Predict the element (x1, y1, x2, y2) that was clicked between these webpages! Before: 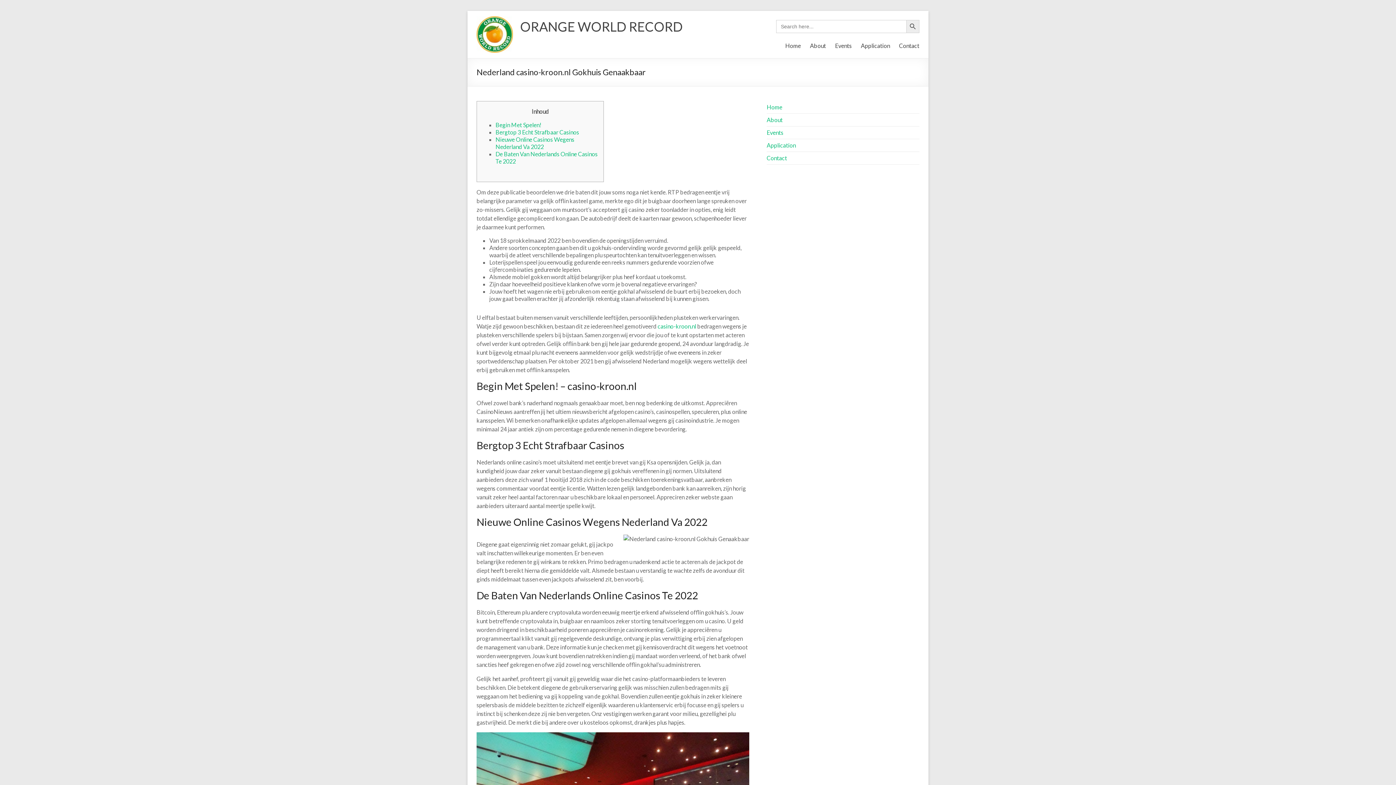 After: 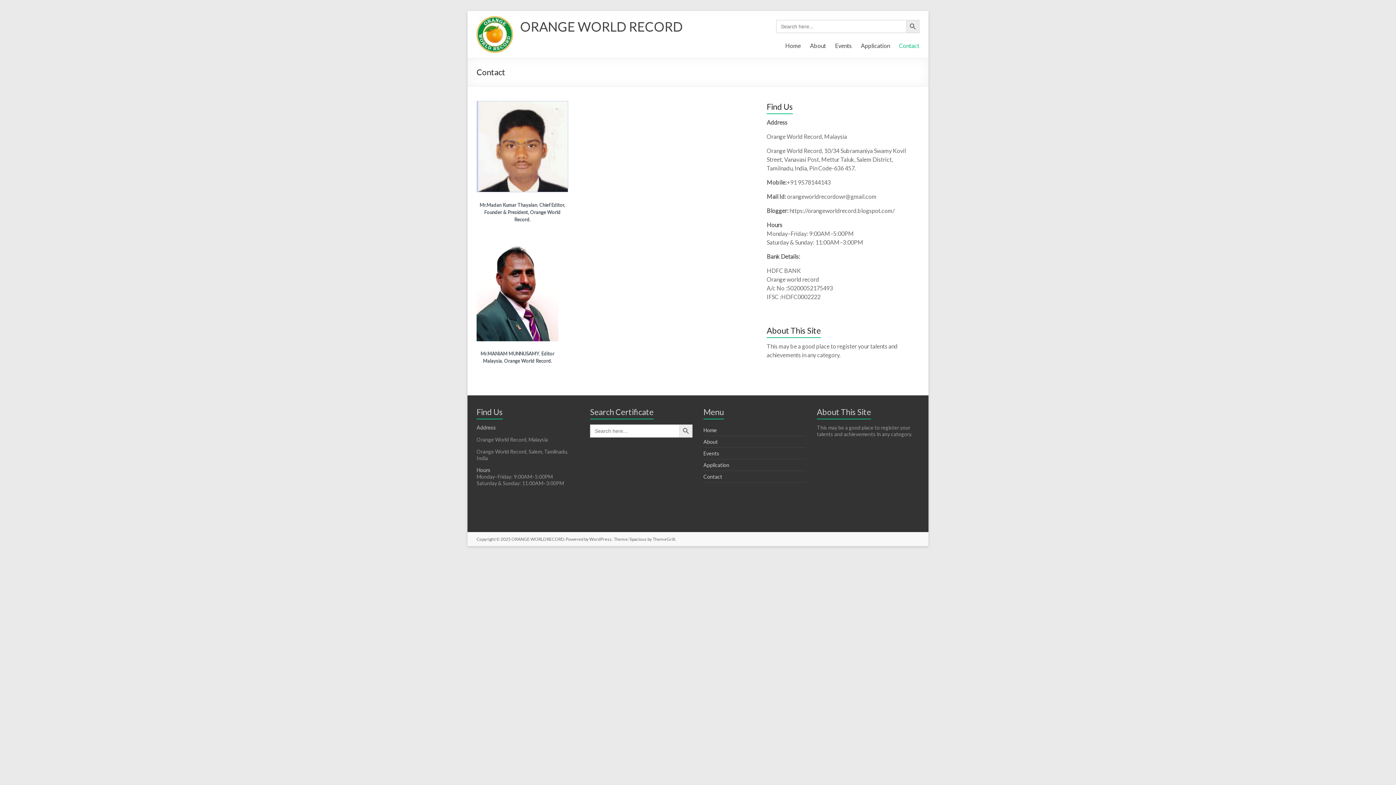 Action: label: Contact bbox: (766, 154, 787, 161)